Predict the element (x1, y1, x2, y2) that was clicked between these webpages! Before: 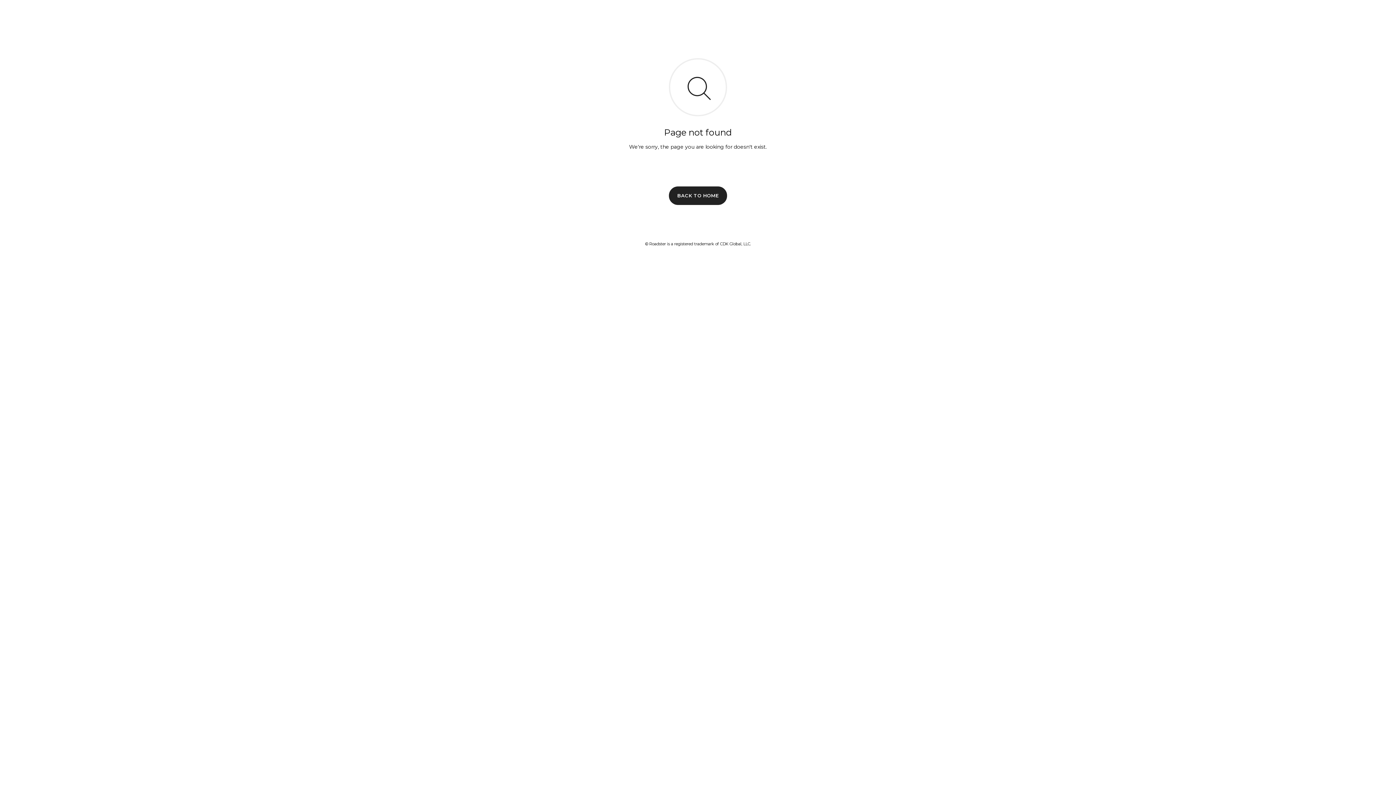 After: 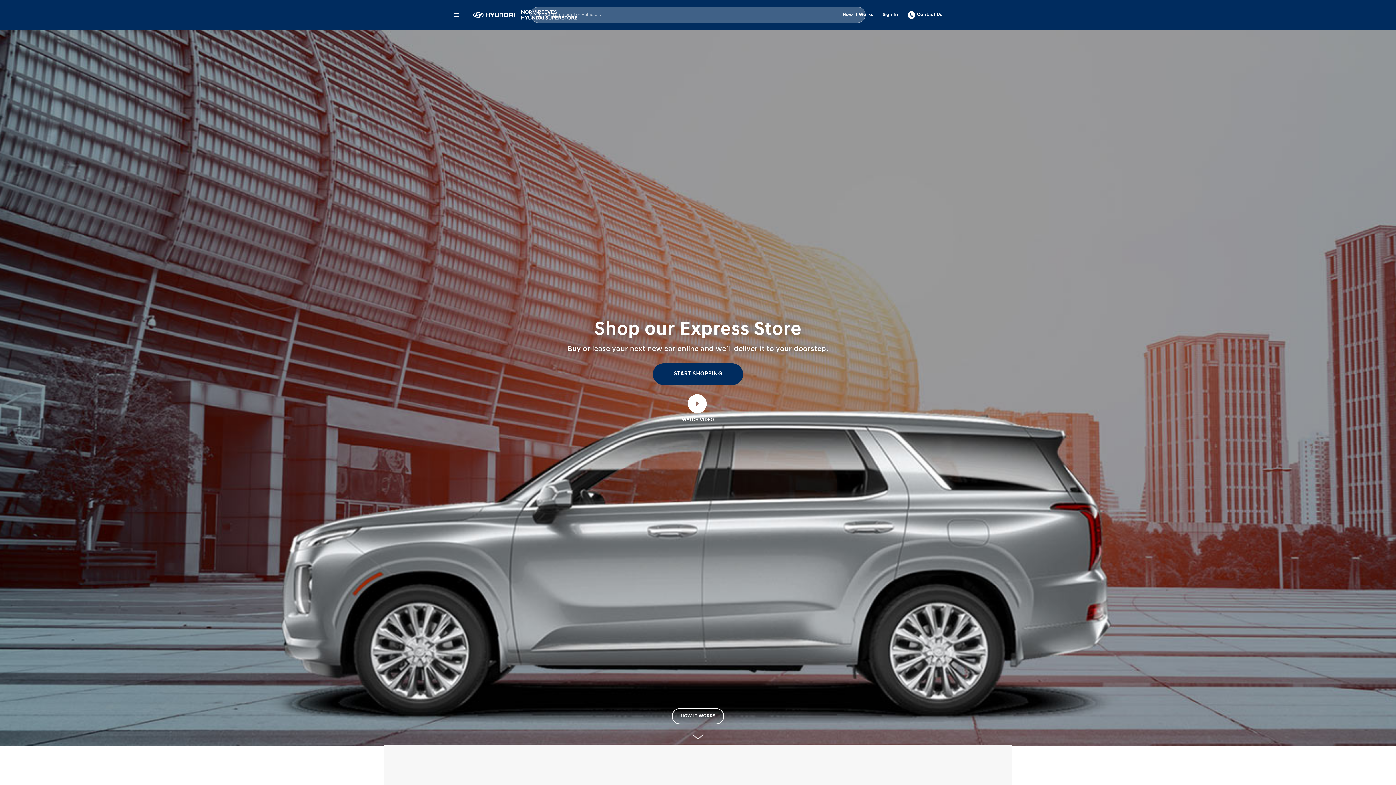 Action: bbox: (669, 186, 727, 204) label: BACK TO HOME